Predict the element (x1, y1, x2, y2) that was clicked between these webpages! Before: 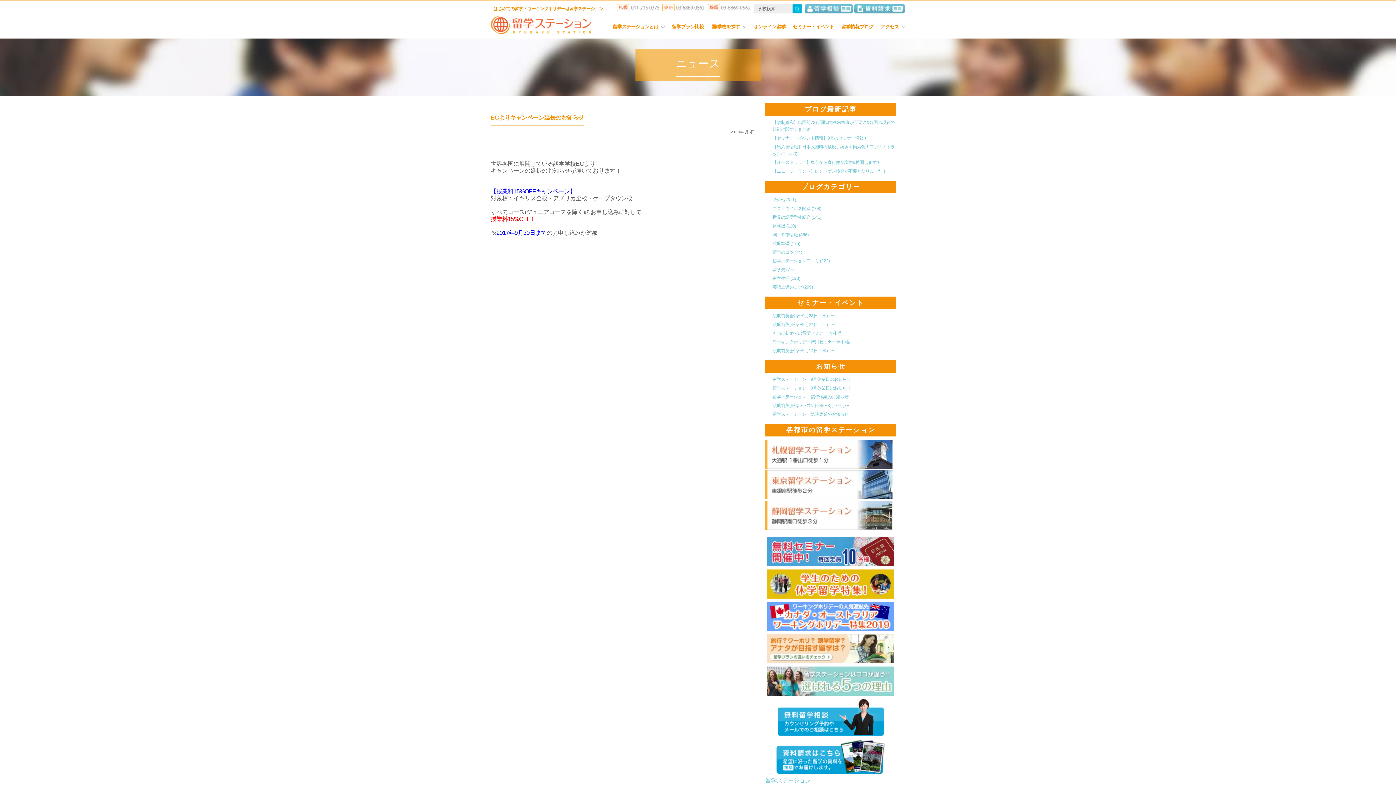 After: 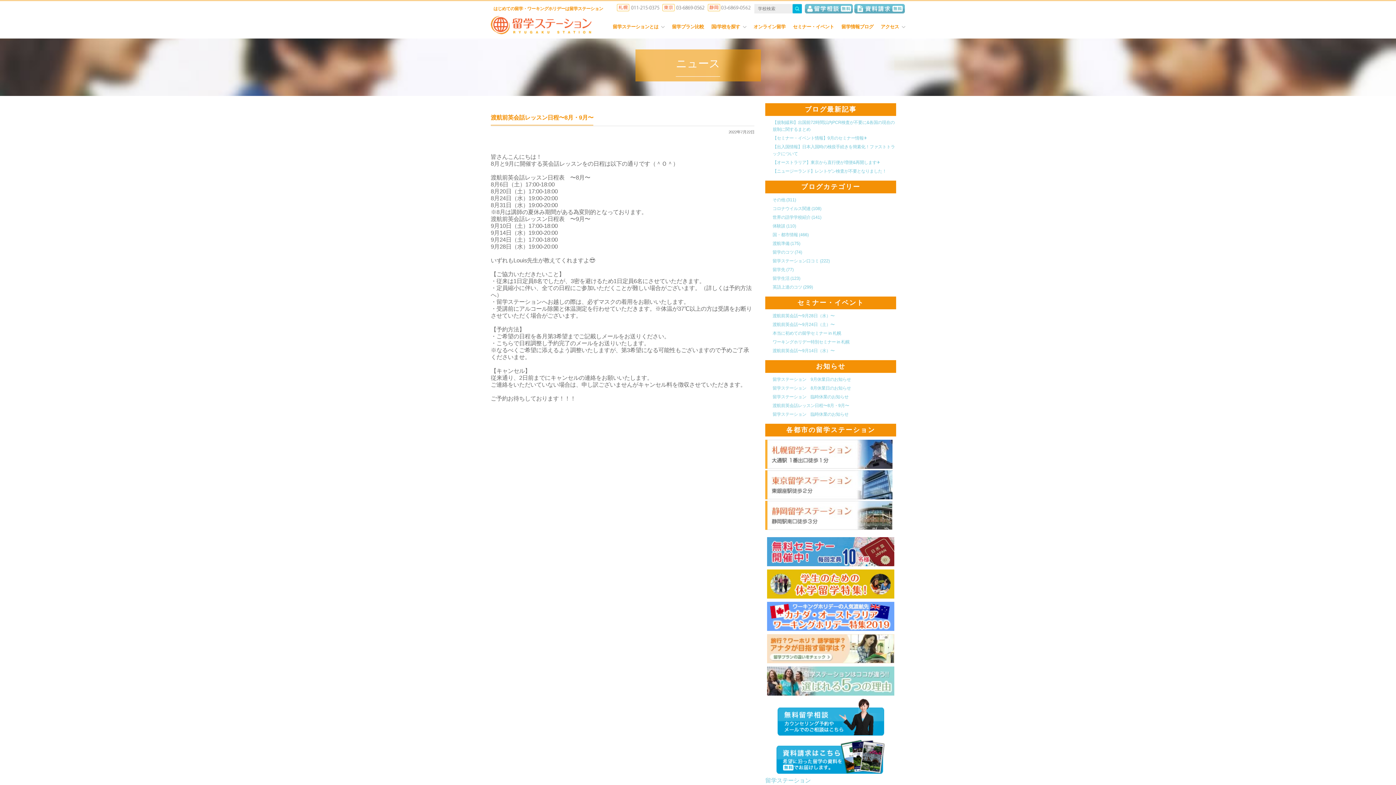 Action: label: 渡航前英会話レッスン日程〜8月・9月〜 bbox: (772, 403, 849, 408)